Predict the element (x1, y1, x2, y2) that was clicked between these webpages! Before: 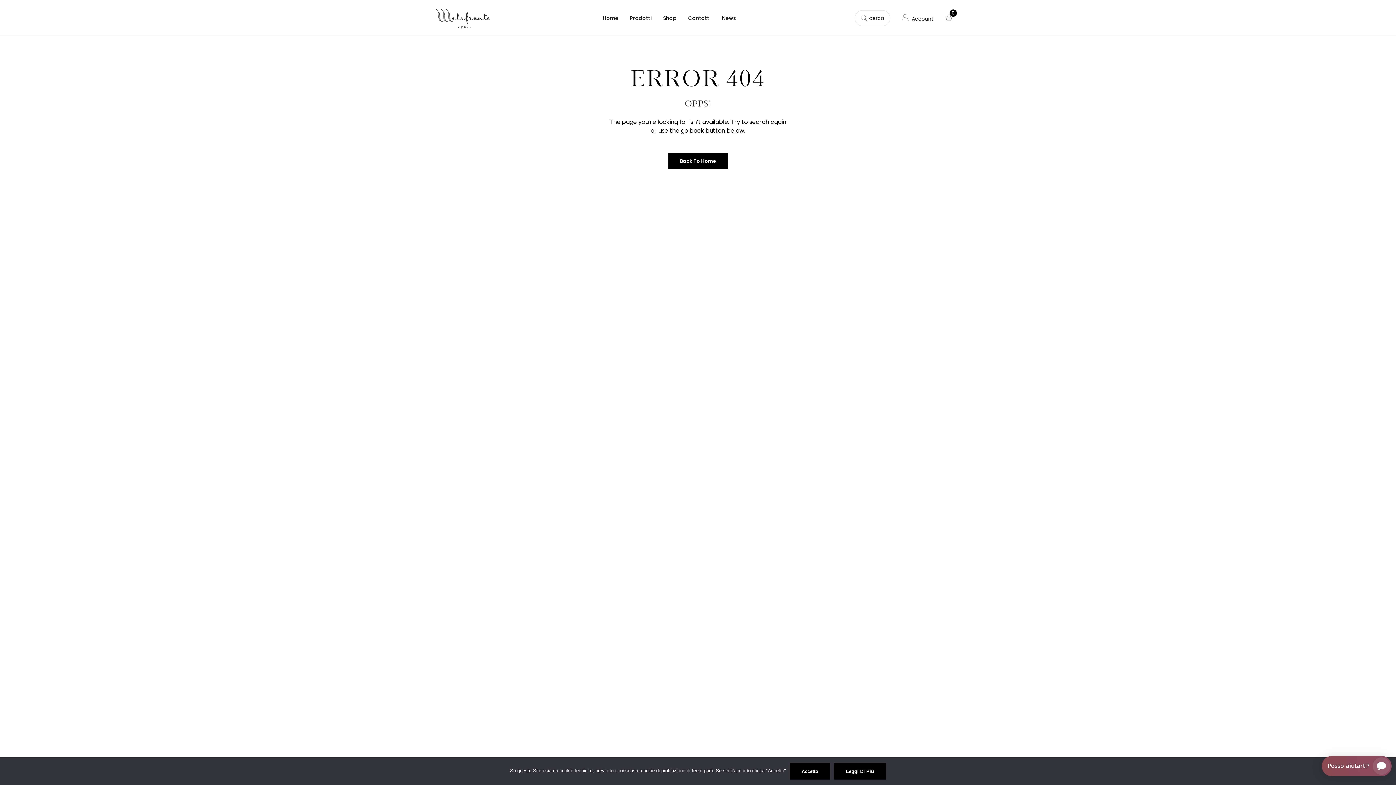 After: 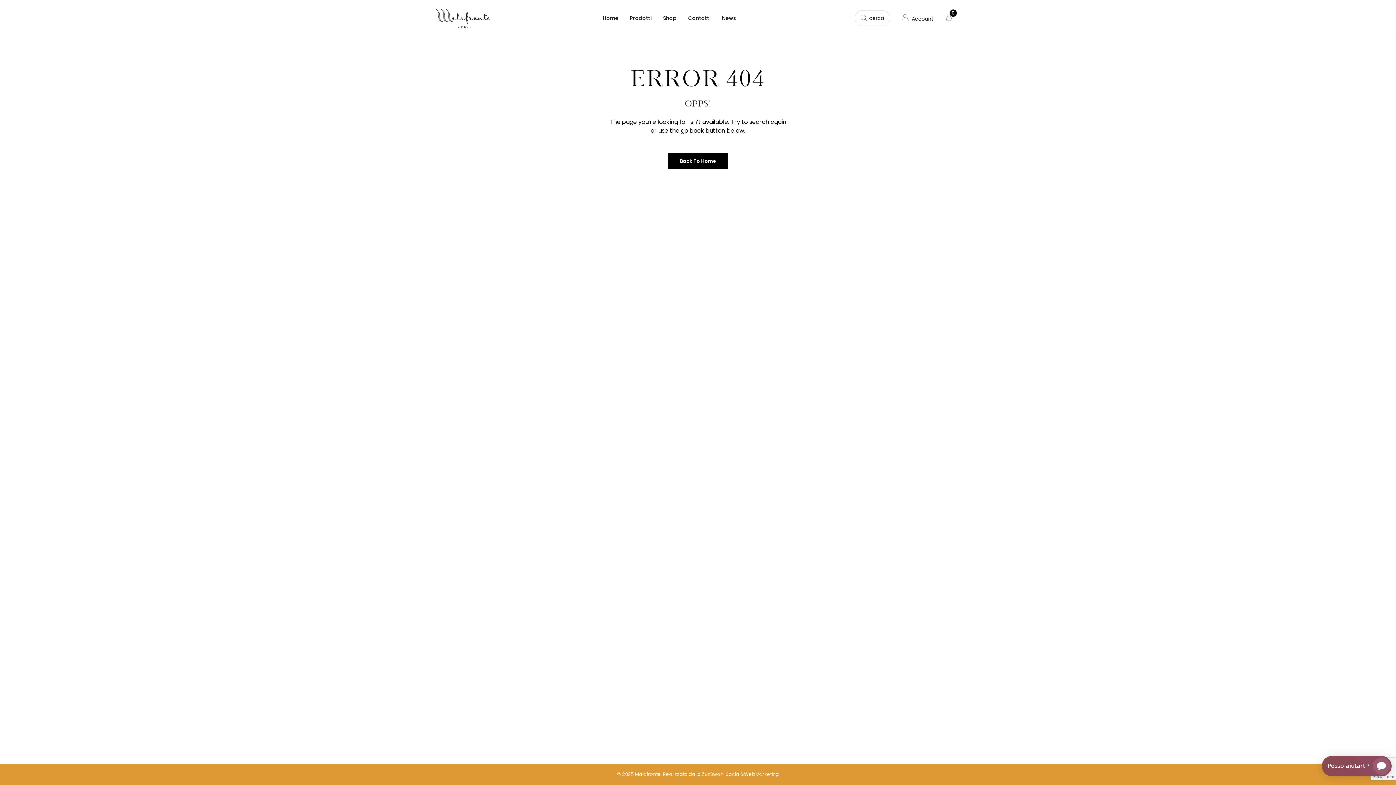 Action: label: accetto bbox: (789, 763, 830, 780)